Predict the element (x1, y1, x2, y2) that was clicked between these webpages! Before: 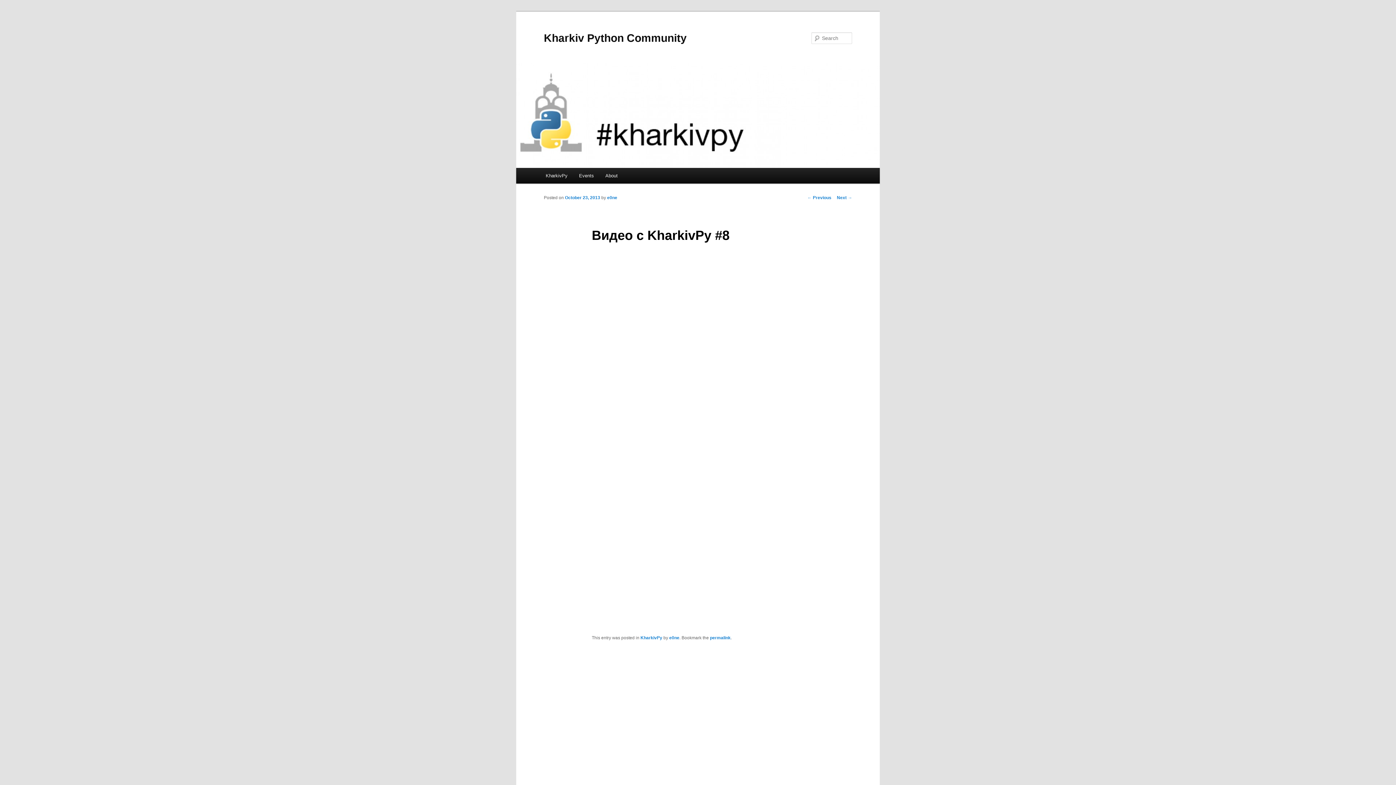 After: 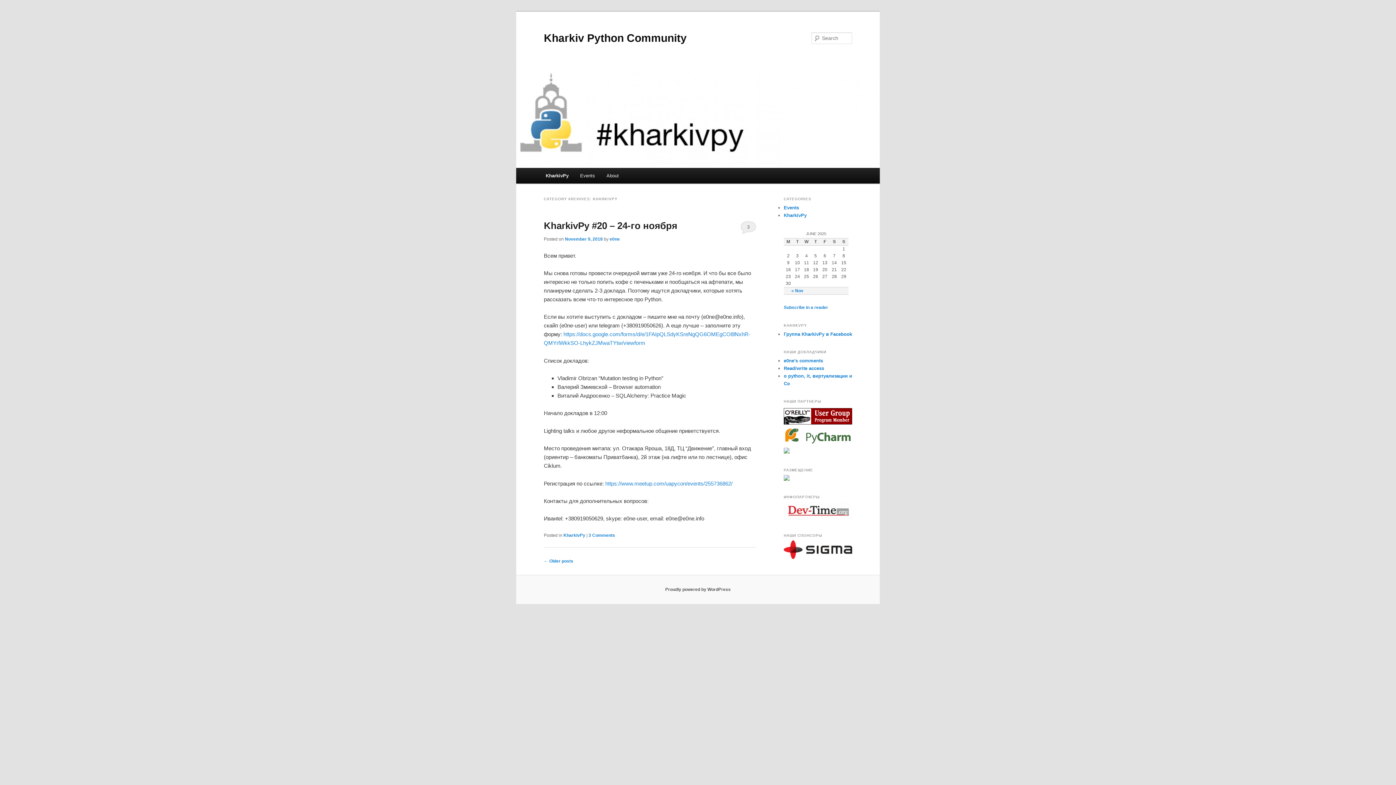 Action: label: KharkivPy bbox: (640, 635, 662, 640)